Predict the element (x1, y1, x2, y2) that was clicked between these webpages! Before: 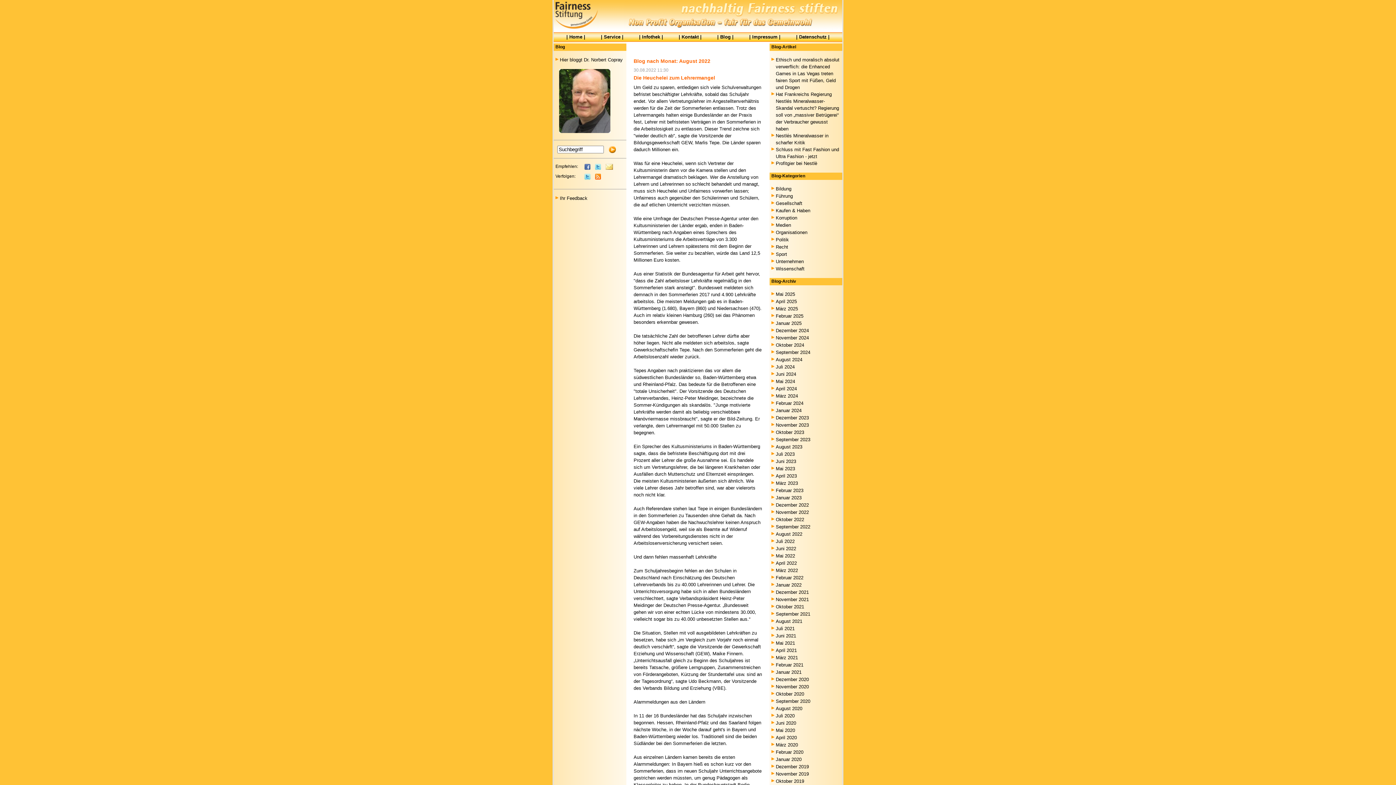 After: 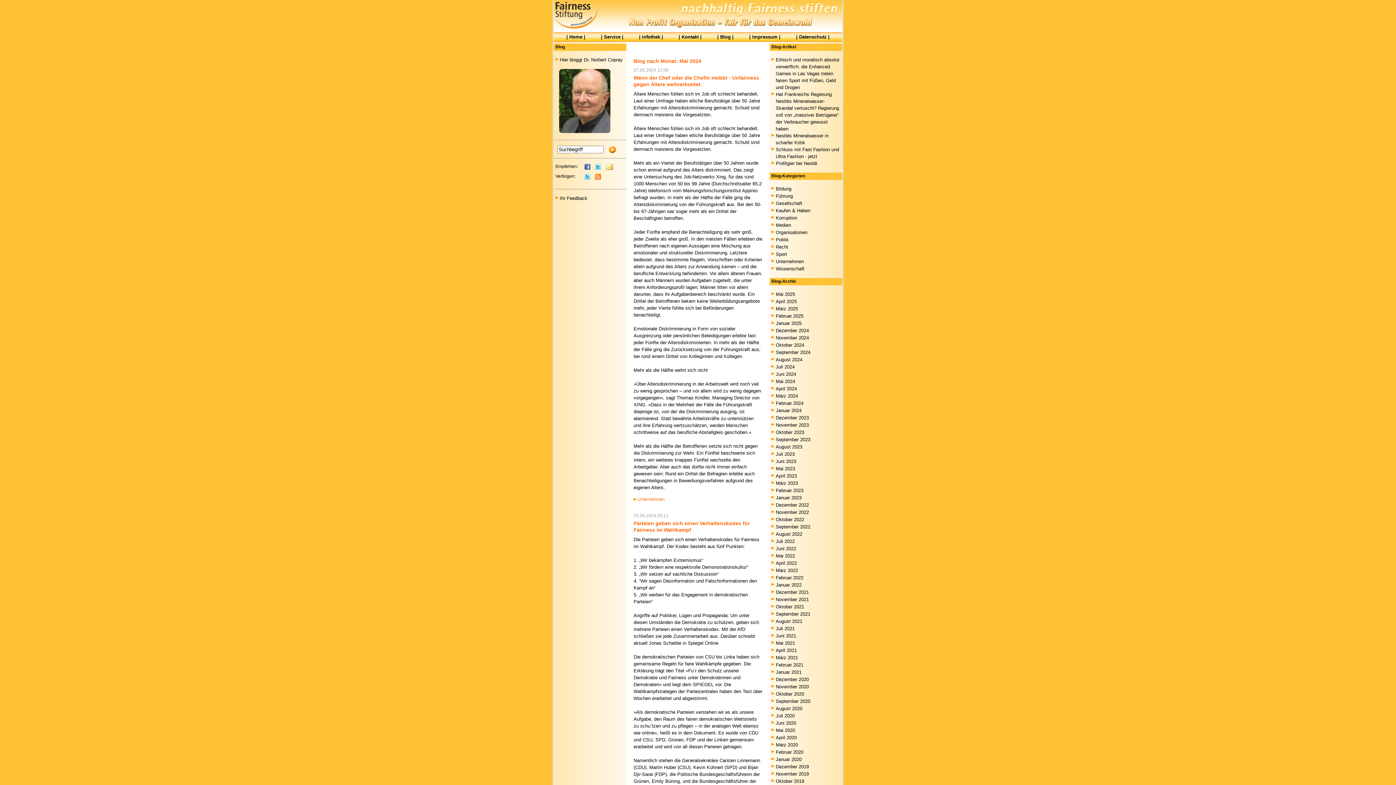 Action: label: Mai 2024 bbox: (776, 378, 795, 384)